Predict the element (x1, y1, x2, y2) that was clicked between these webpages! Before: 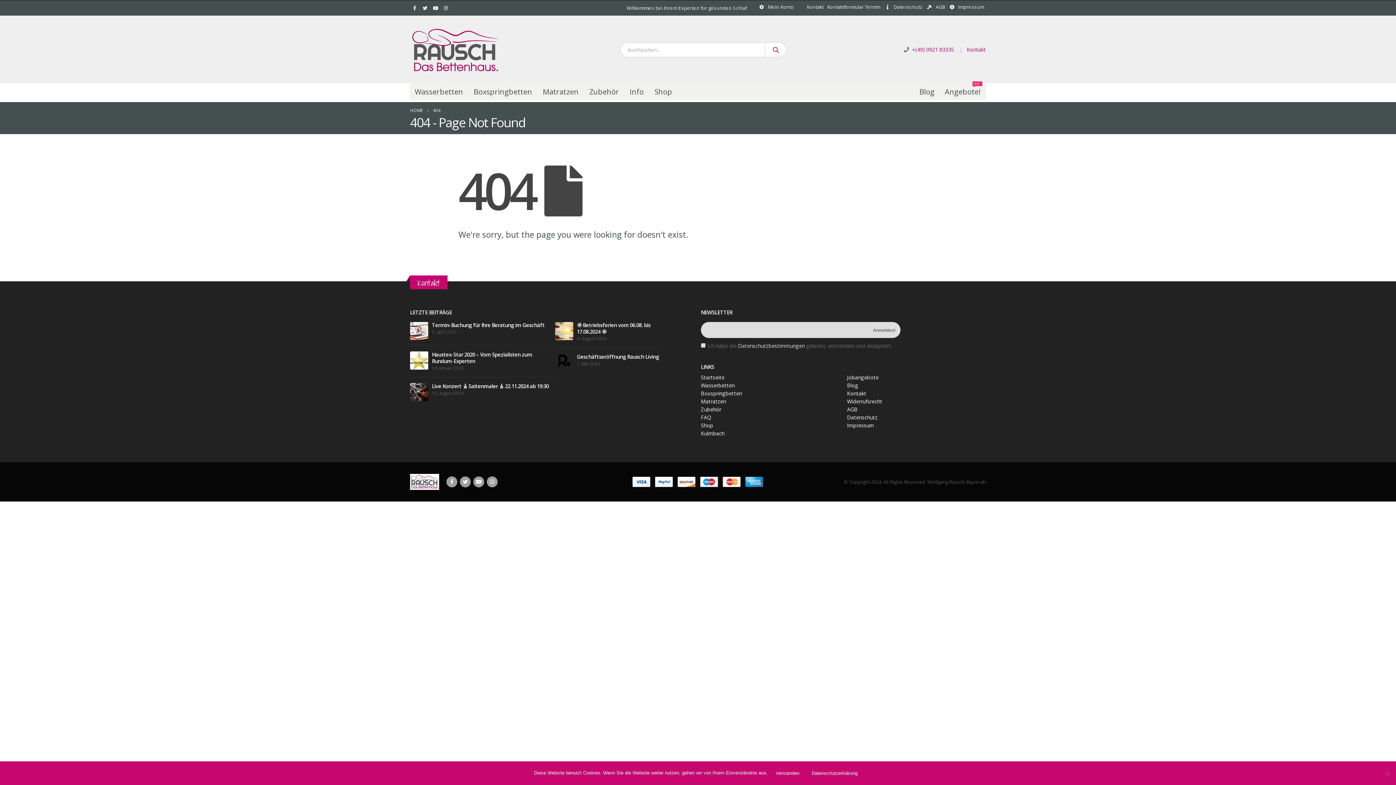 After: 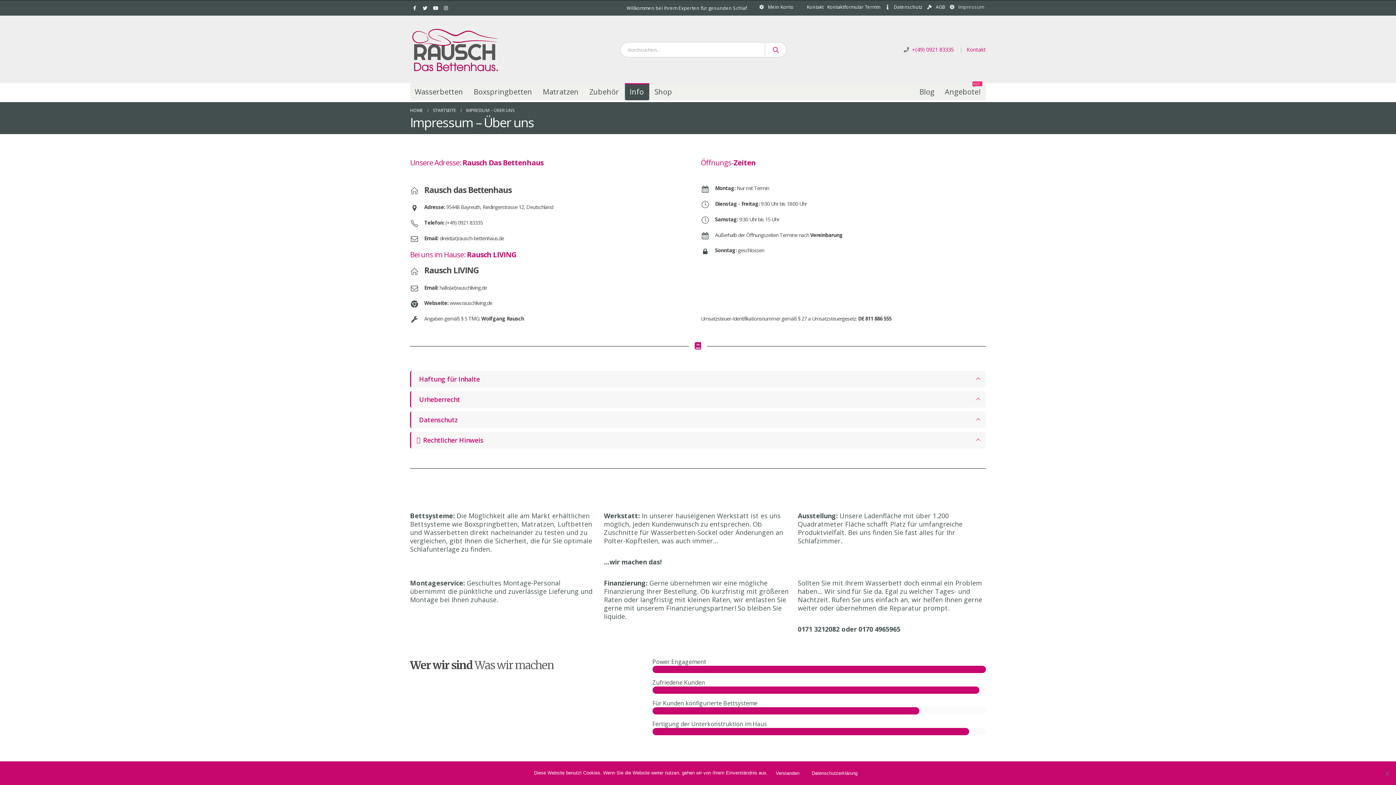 Action: bbox: (947, 0, 986, 15) label: Impressum